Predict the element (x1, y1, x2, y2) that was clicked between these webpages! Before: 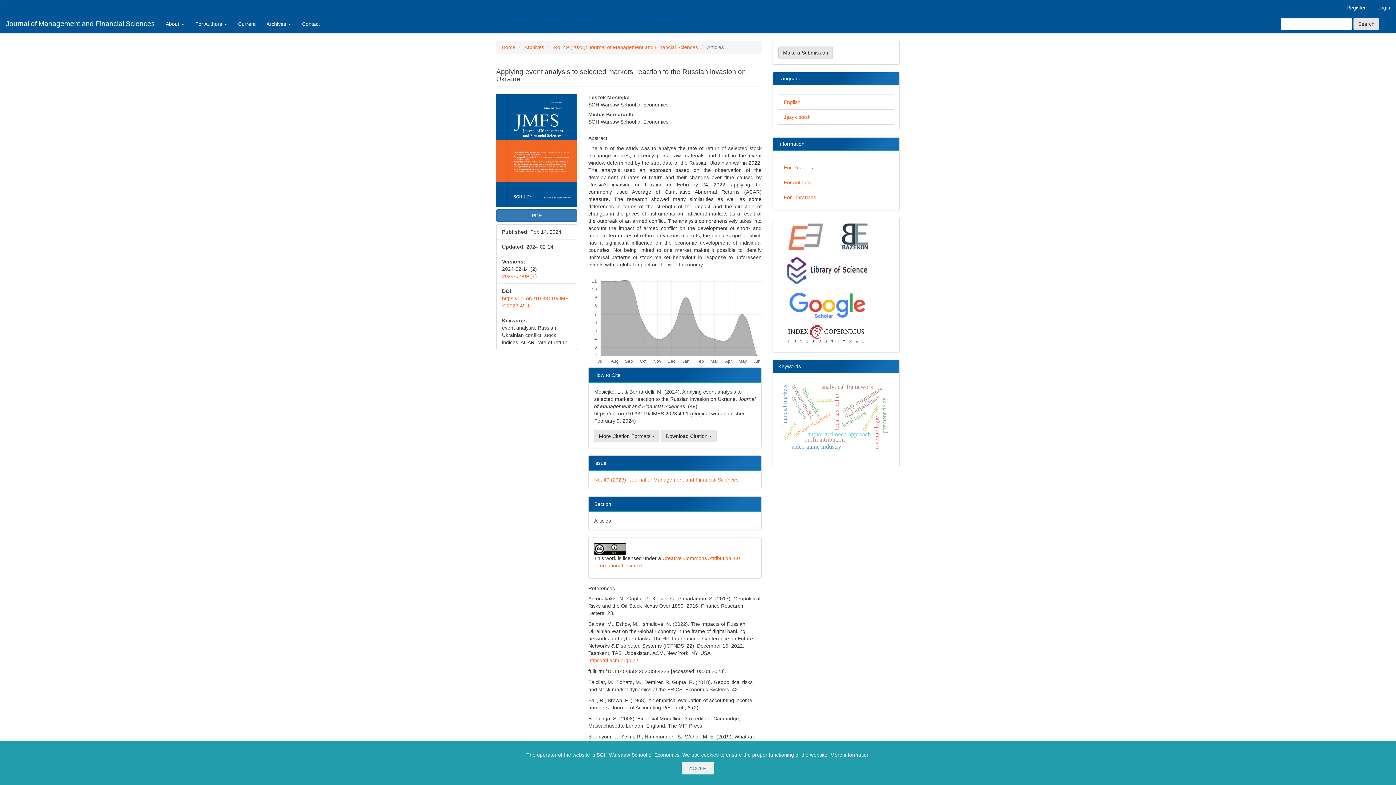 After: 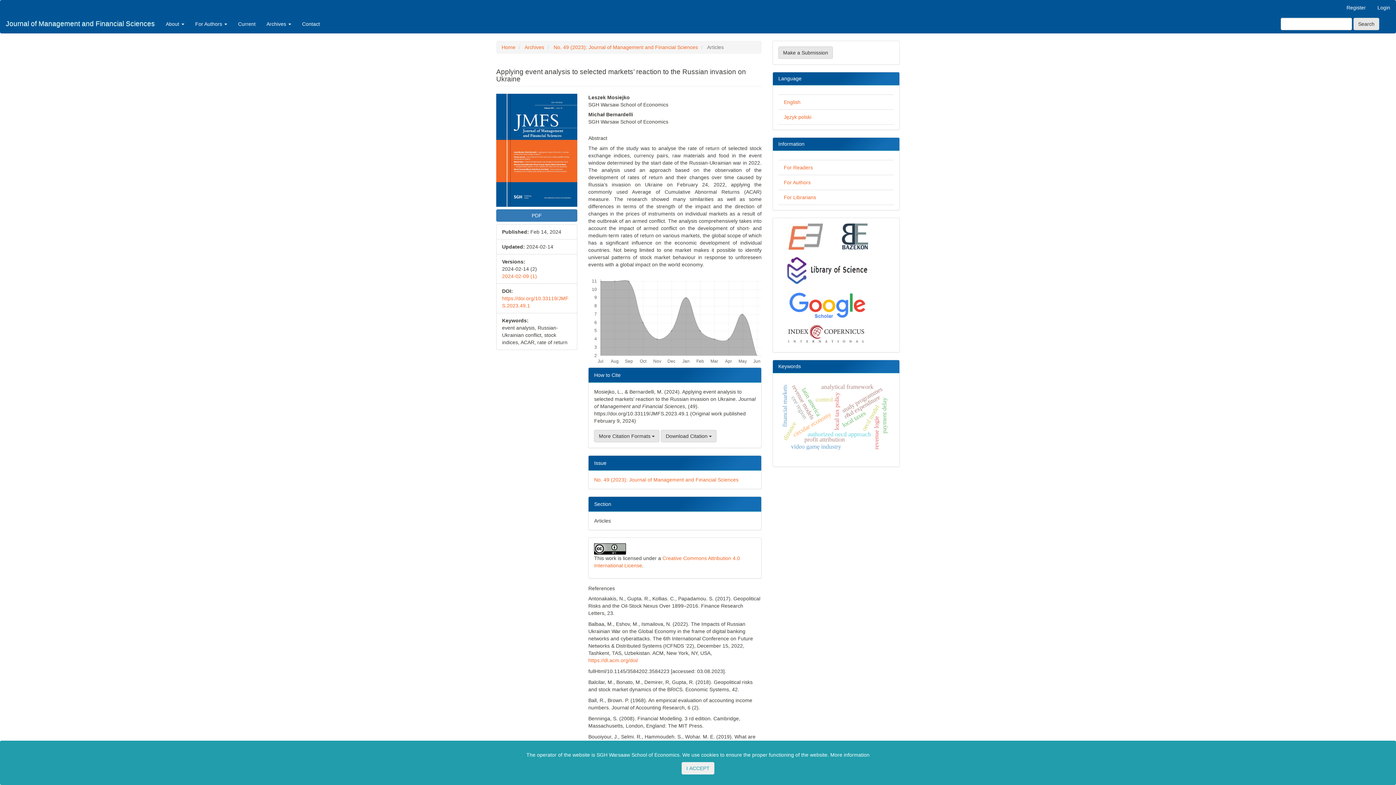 Action: bbox: (785, 330, 866, 336)